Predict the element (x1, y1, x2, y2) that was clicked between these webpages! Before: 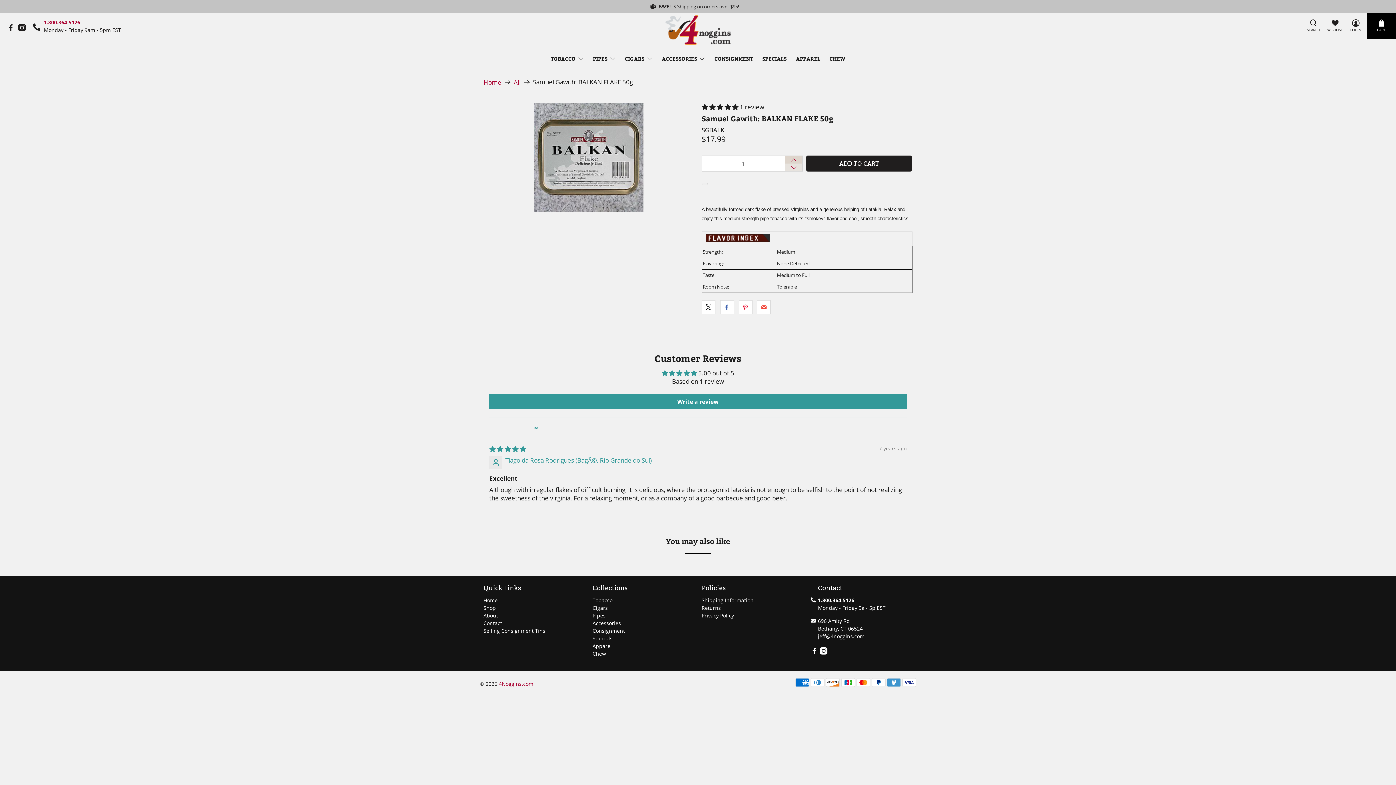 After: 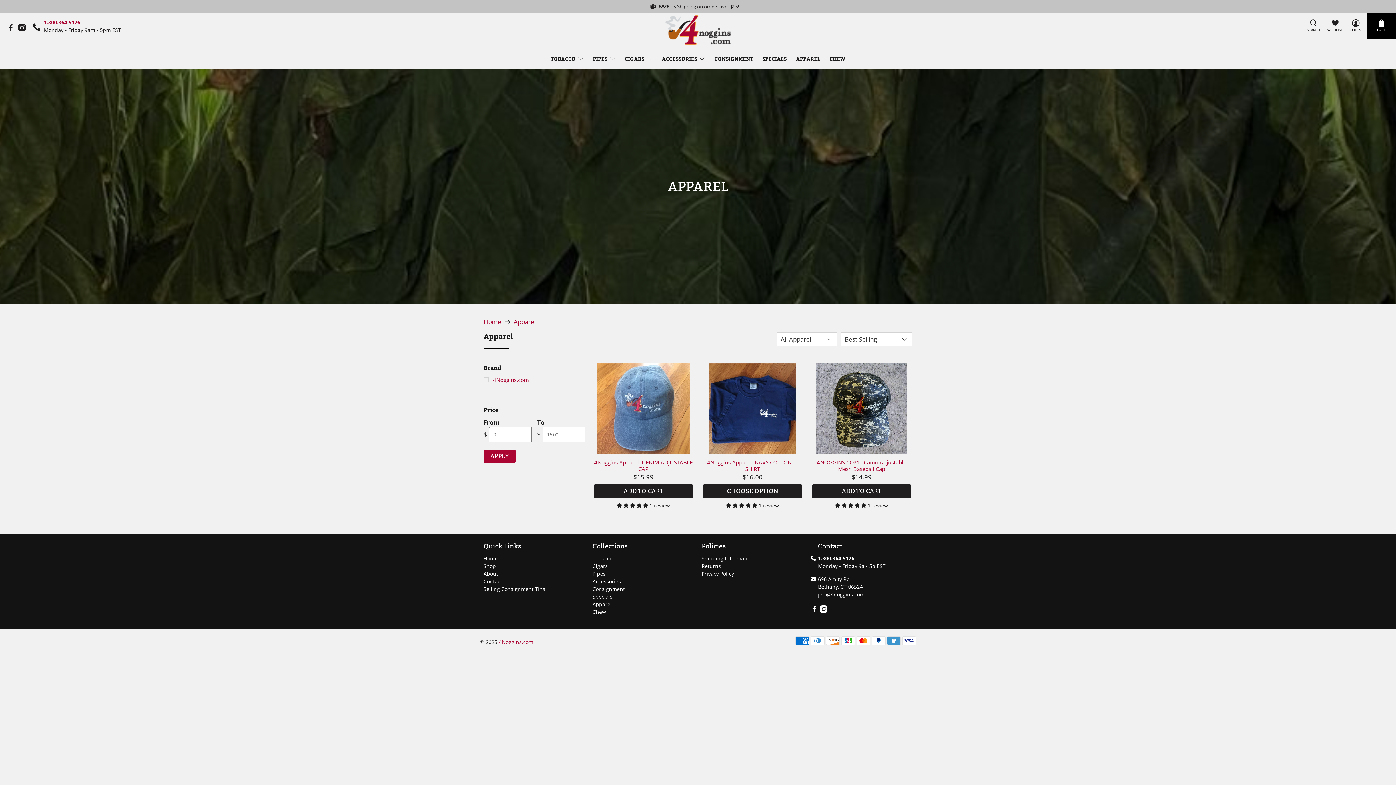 Action: bbox: (592, 642, 612, 649) label: Apparel